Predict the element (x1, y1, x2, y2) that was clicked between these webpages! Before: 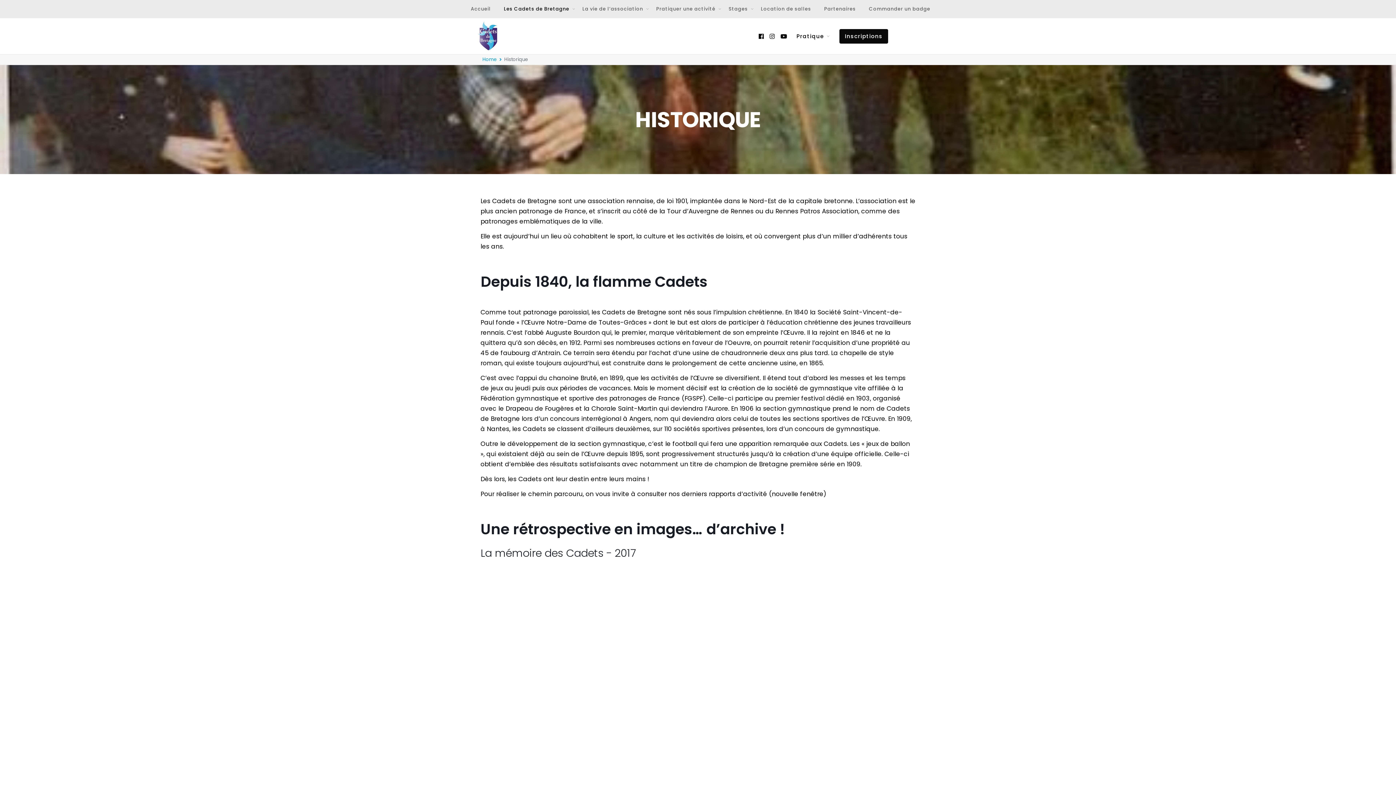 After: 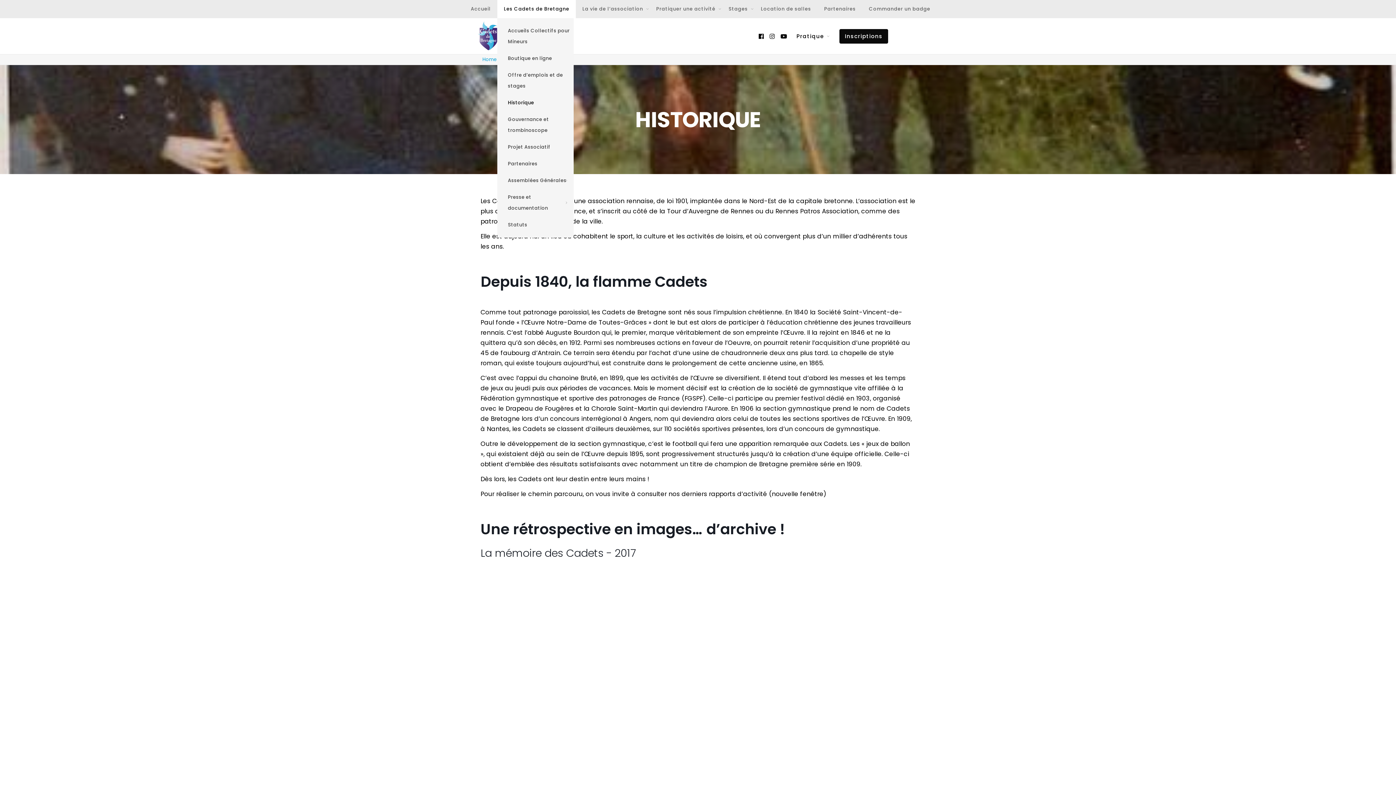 Action: bbox: (497, 0, 576, 18) label: Les Cadets de Bretagne